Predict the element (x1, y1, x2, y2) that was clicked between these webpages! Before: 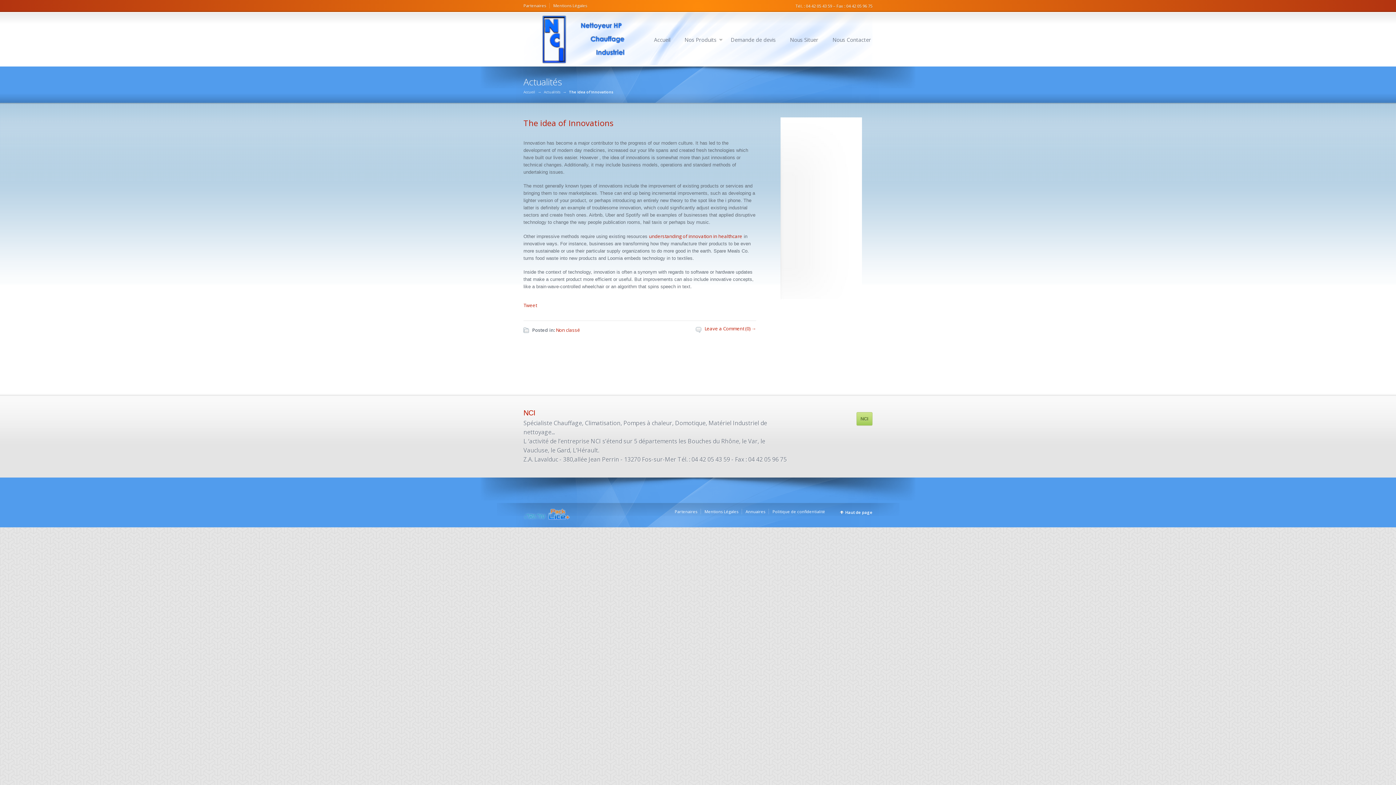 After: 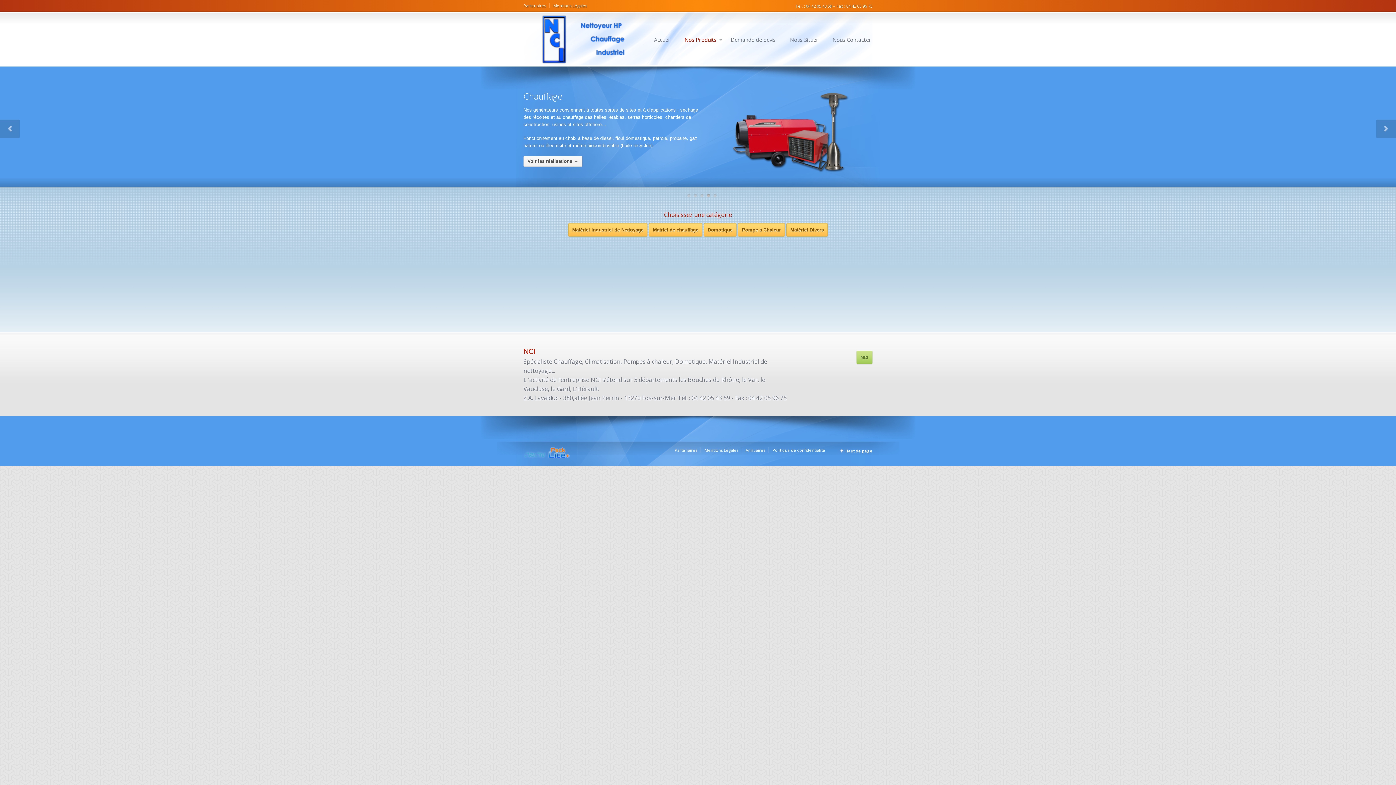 Action: bbox: (683, 35, 718, 44) label: Nos Produits